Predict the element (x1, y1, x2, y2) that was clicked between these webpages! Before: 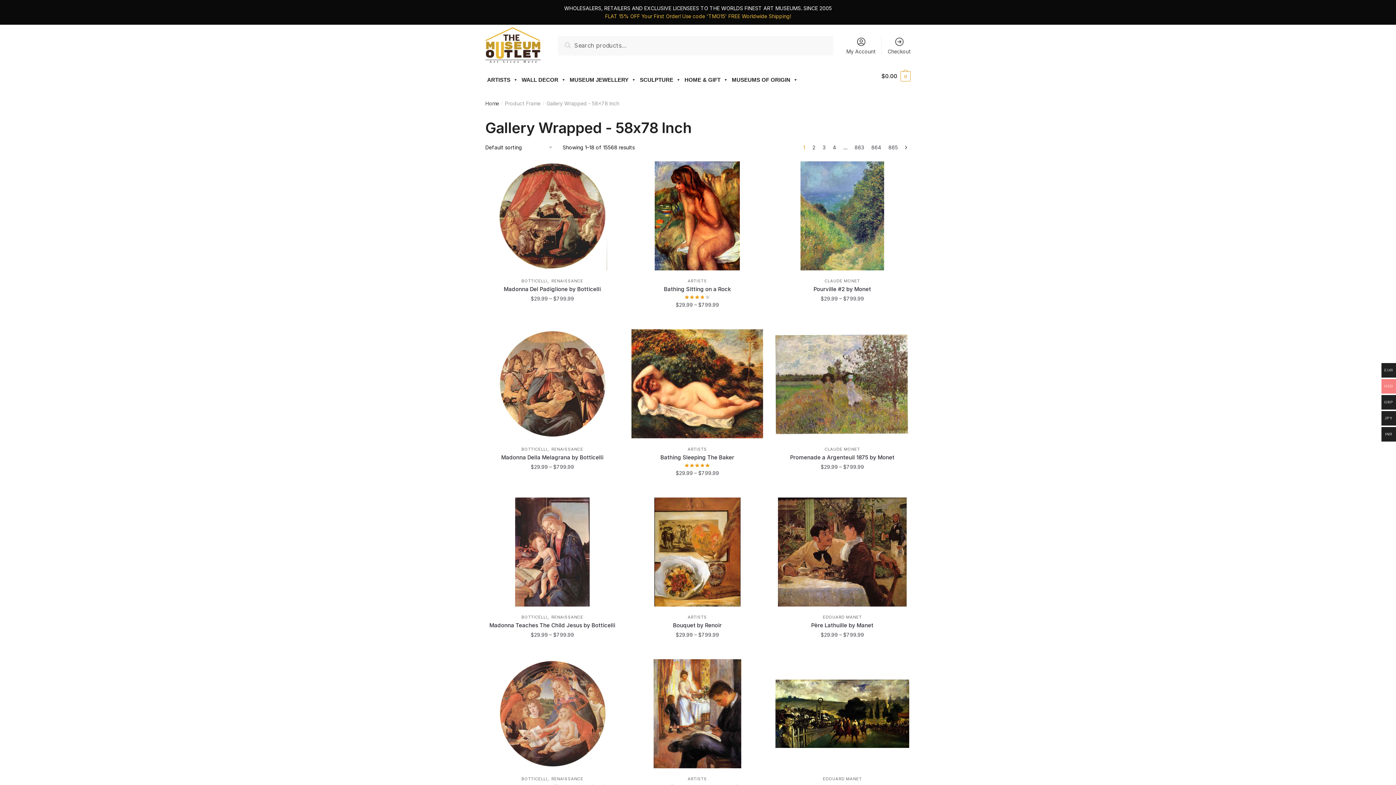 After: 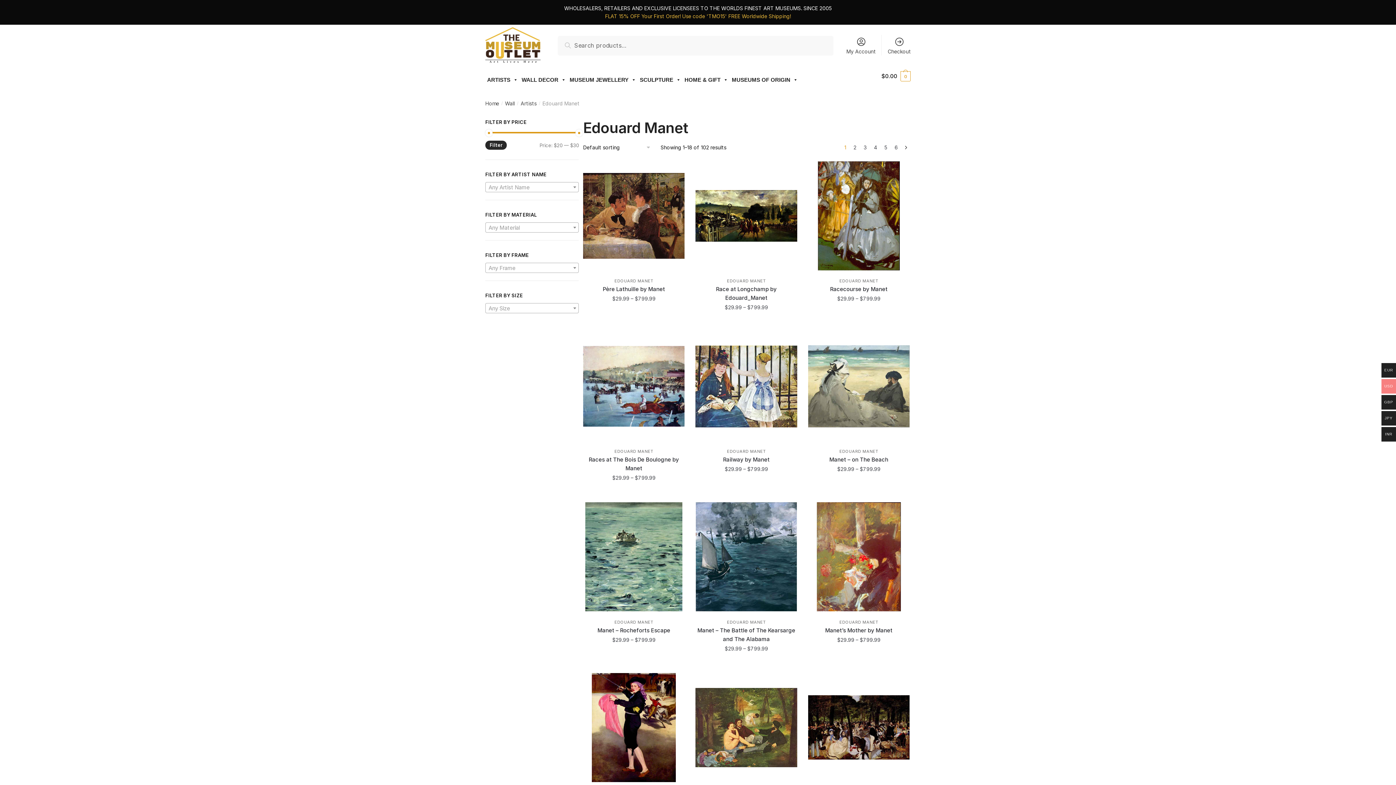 Action: label: EDOUARD MANET bbox: (823, 614, 862, 620)